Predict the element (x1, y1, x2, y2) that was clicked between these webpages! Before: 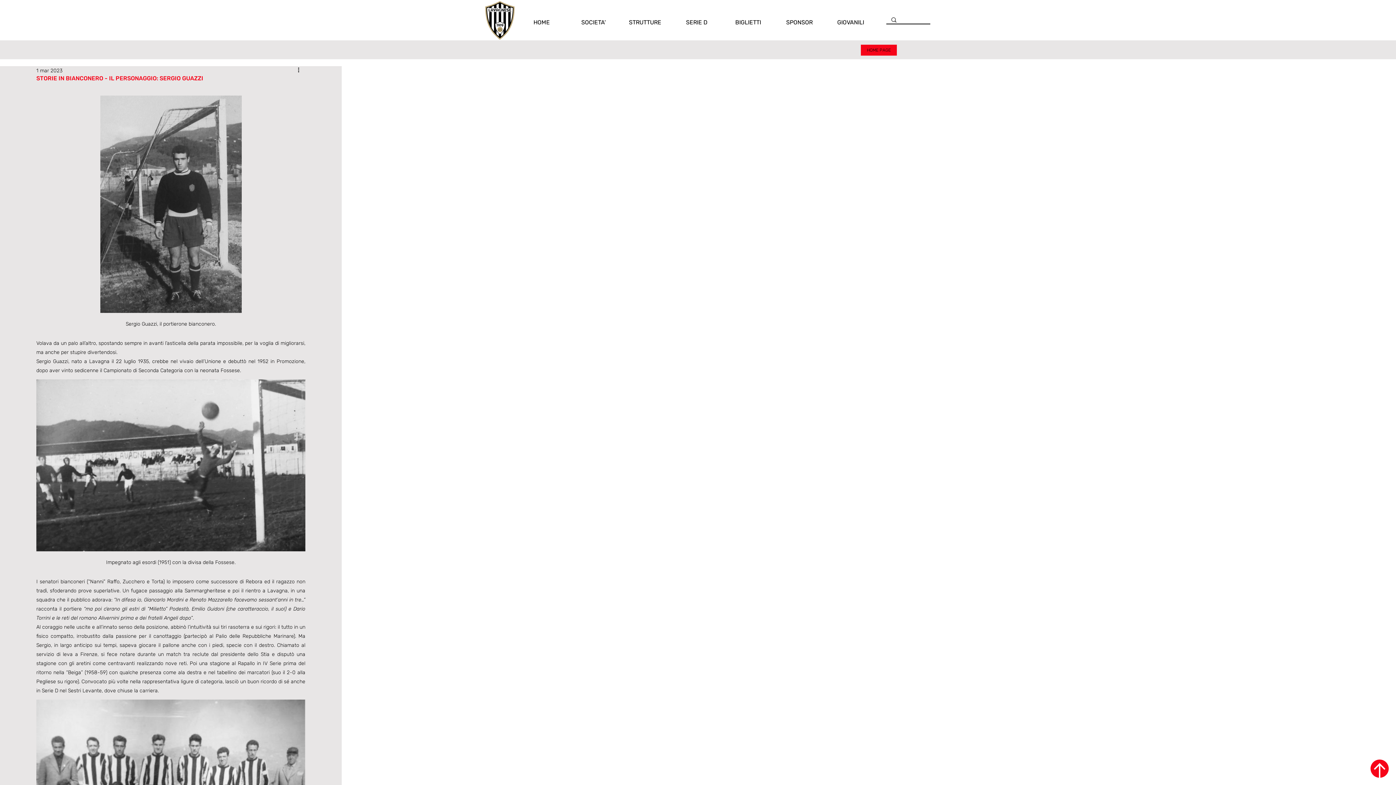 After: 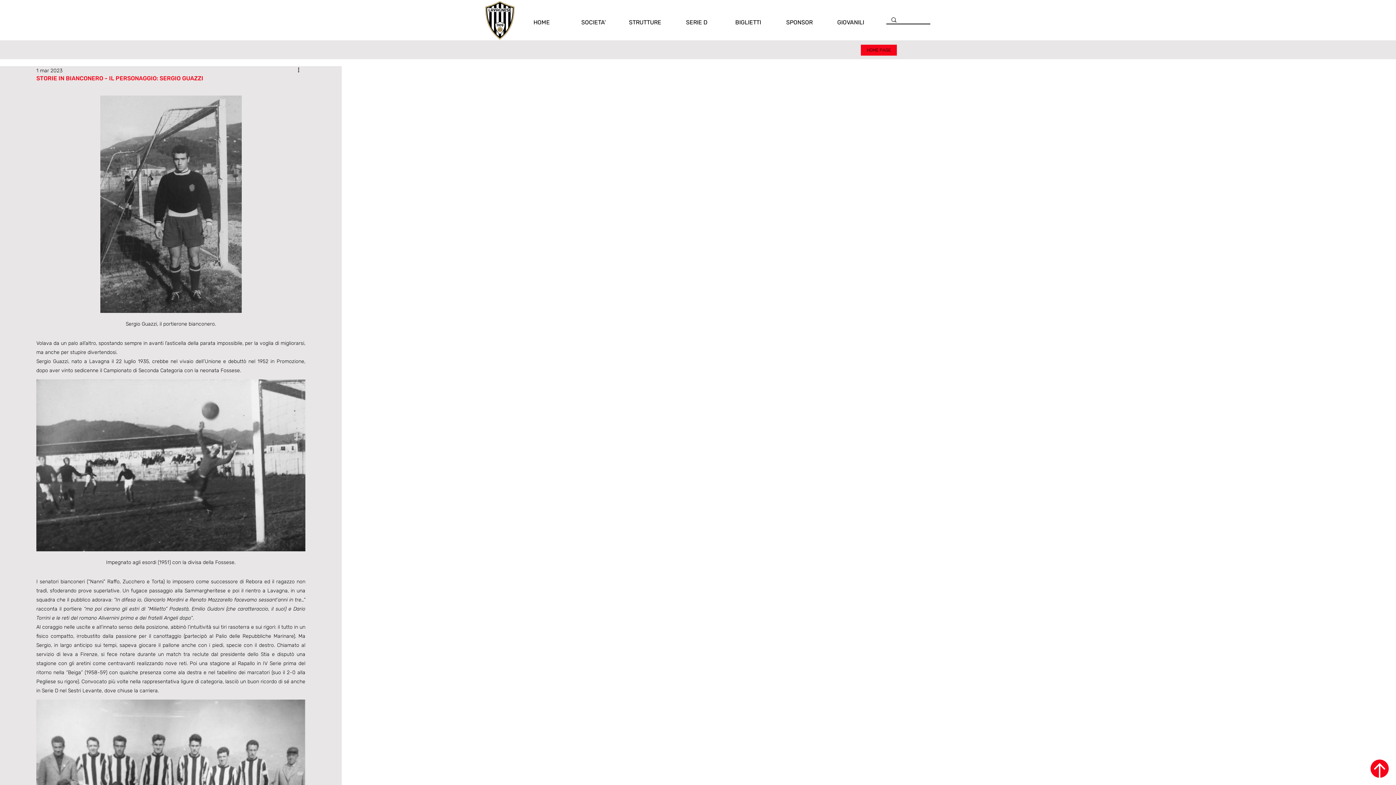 Action: label: SOCIETA' bbox: (567, 16, 619, 28)